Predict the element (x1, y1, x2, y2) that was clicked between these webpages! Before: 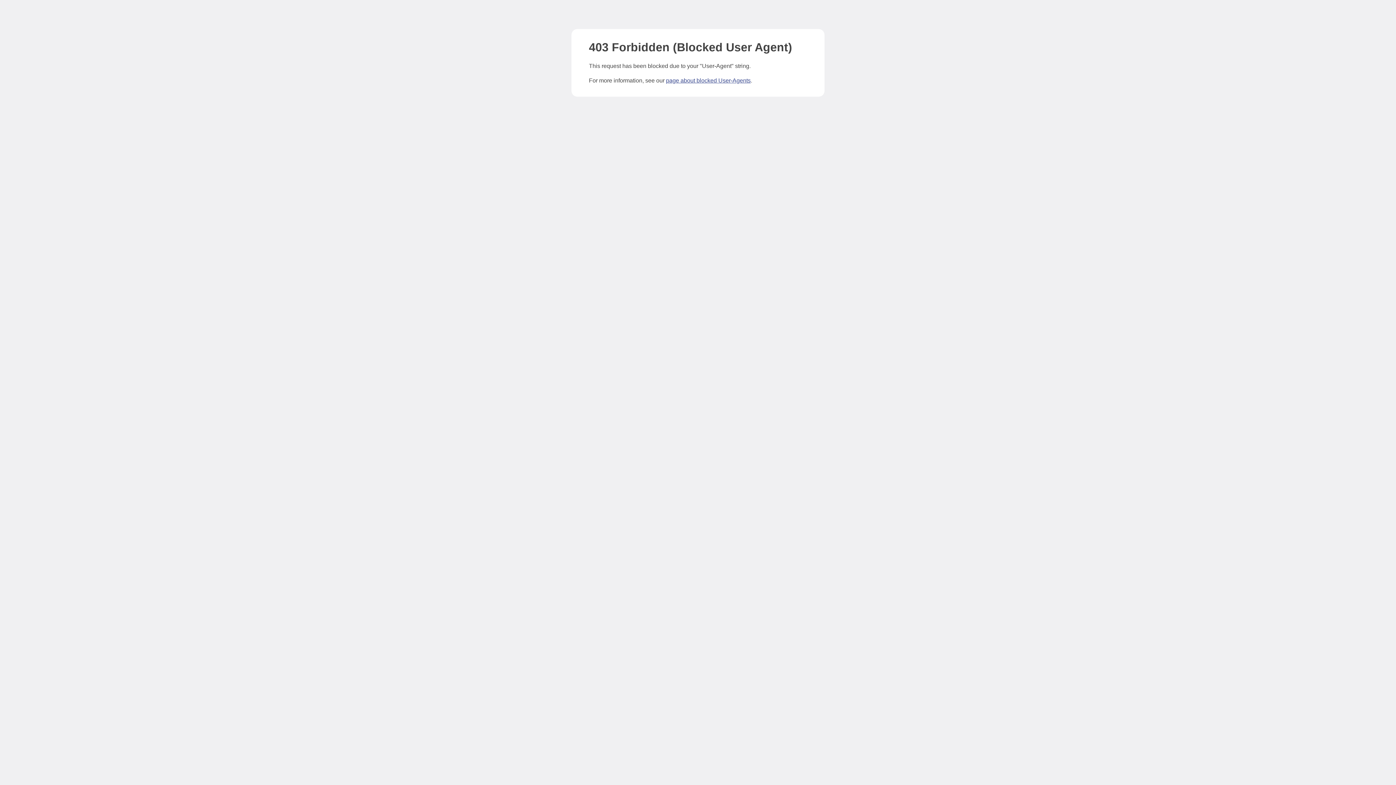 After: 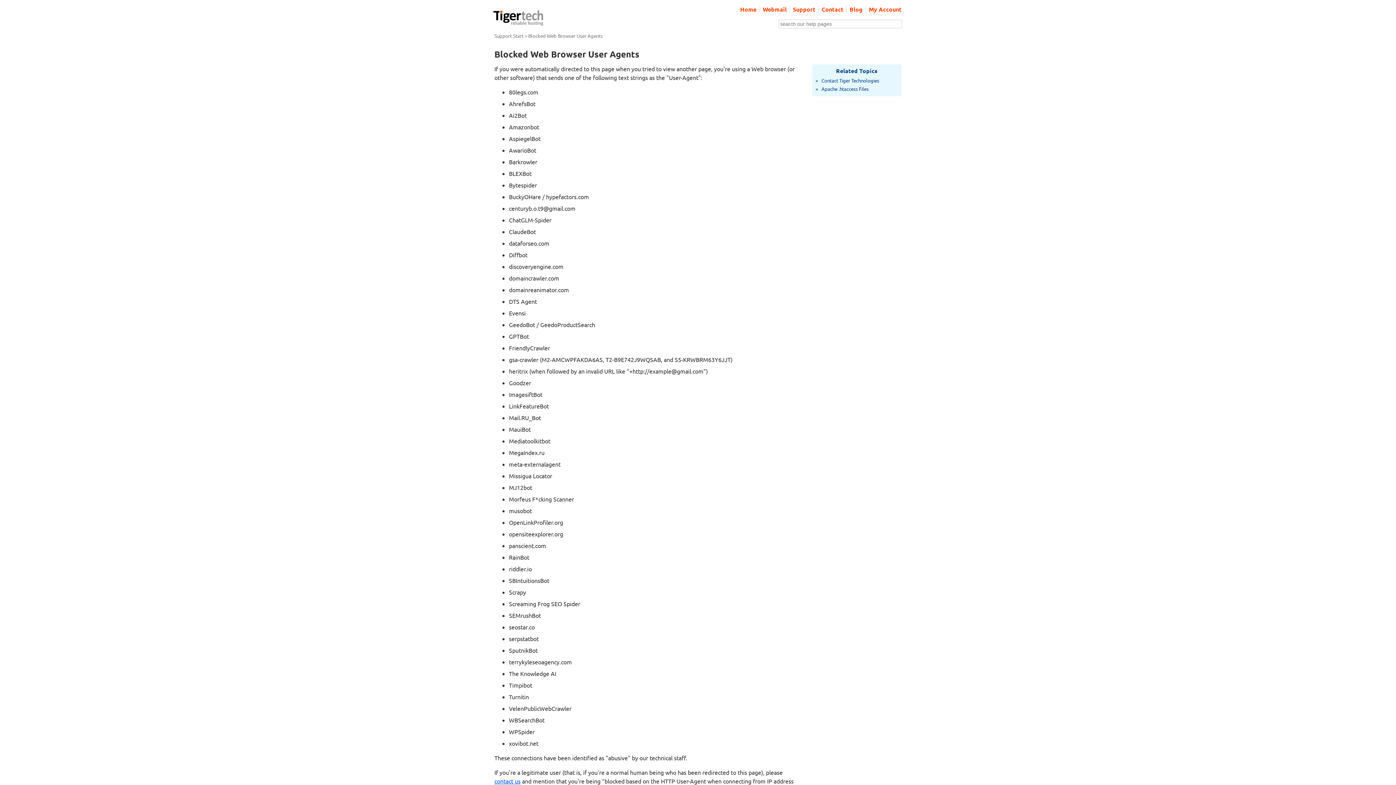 Action: label: page about blocked User-Agents bbox: (666, 77, 750, 83)